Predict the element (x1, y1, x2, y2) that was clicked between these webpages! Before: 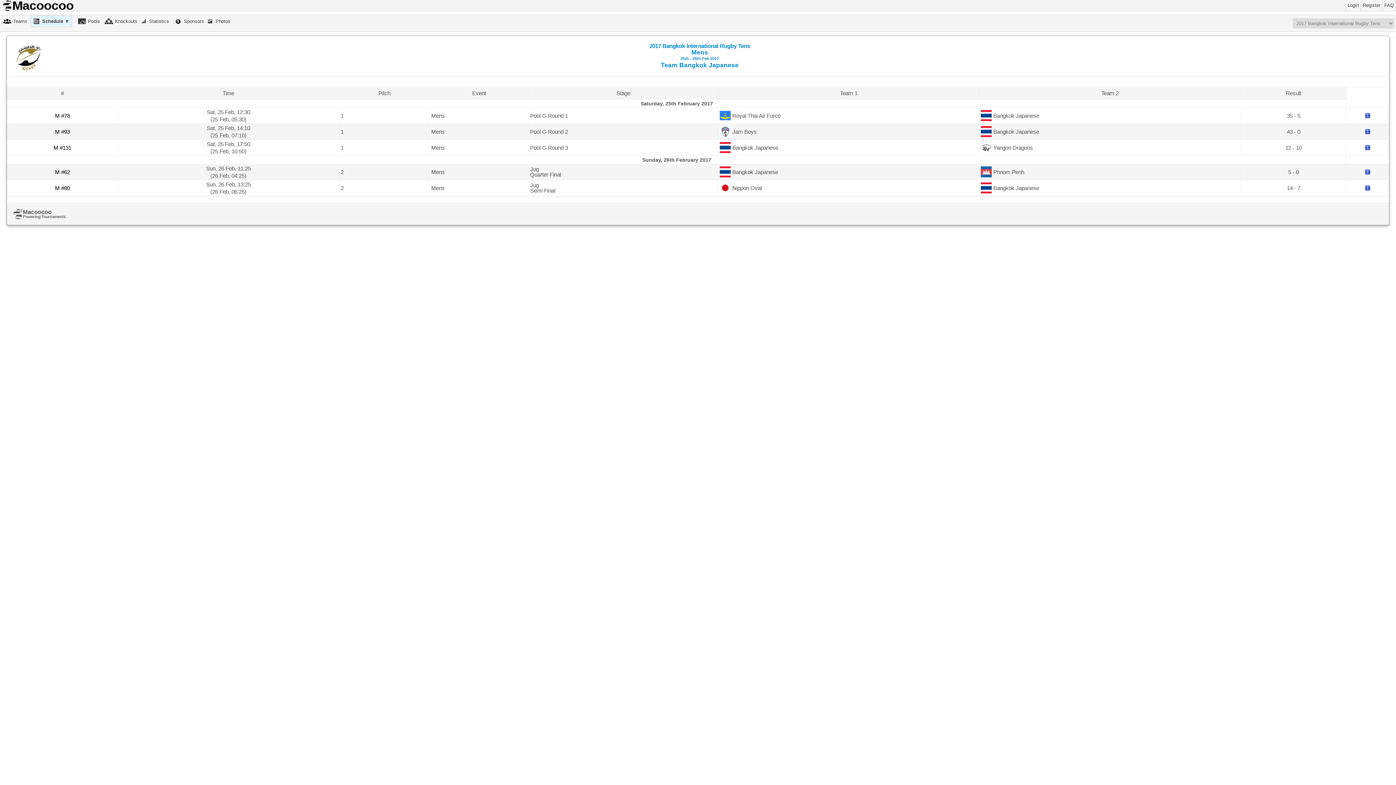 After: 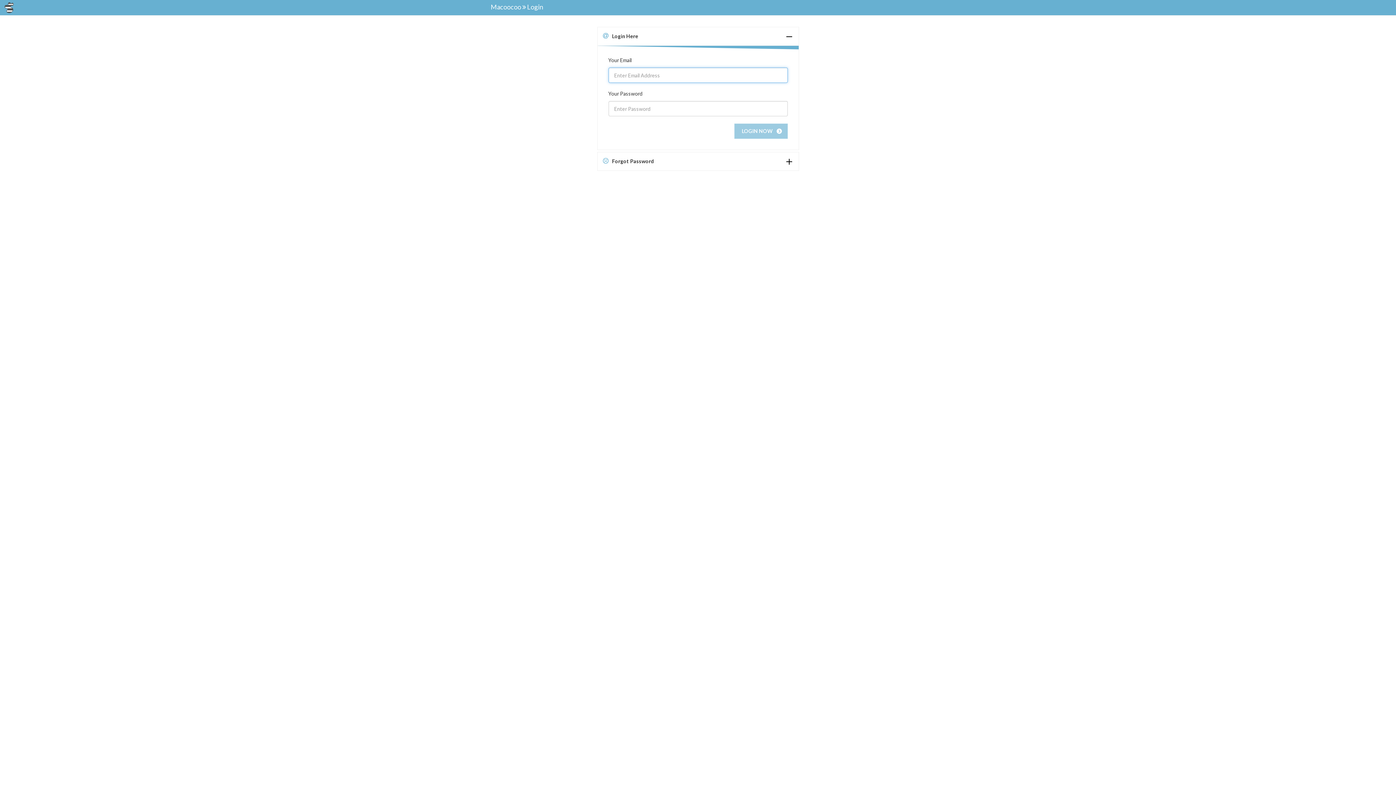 Action: label: Login bbox: (1345, 0, 1361, 10)